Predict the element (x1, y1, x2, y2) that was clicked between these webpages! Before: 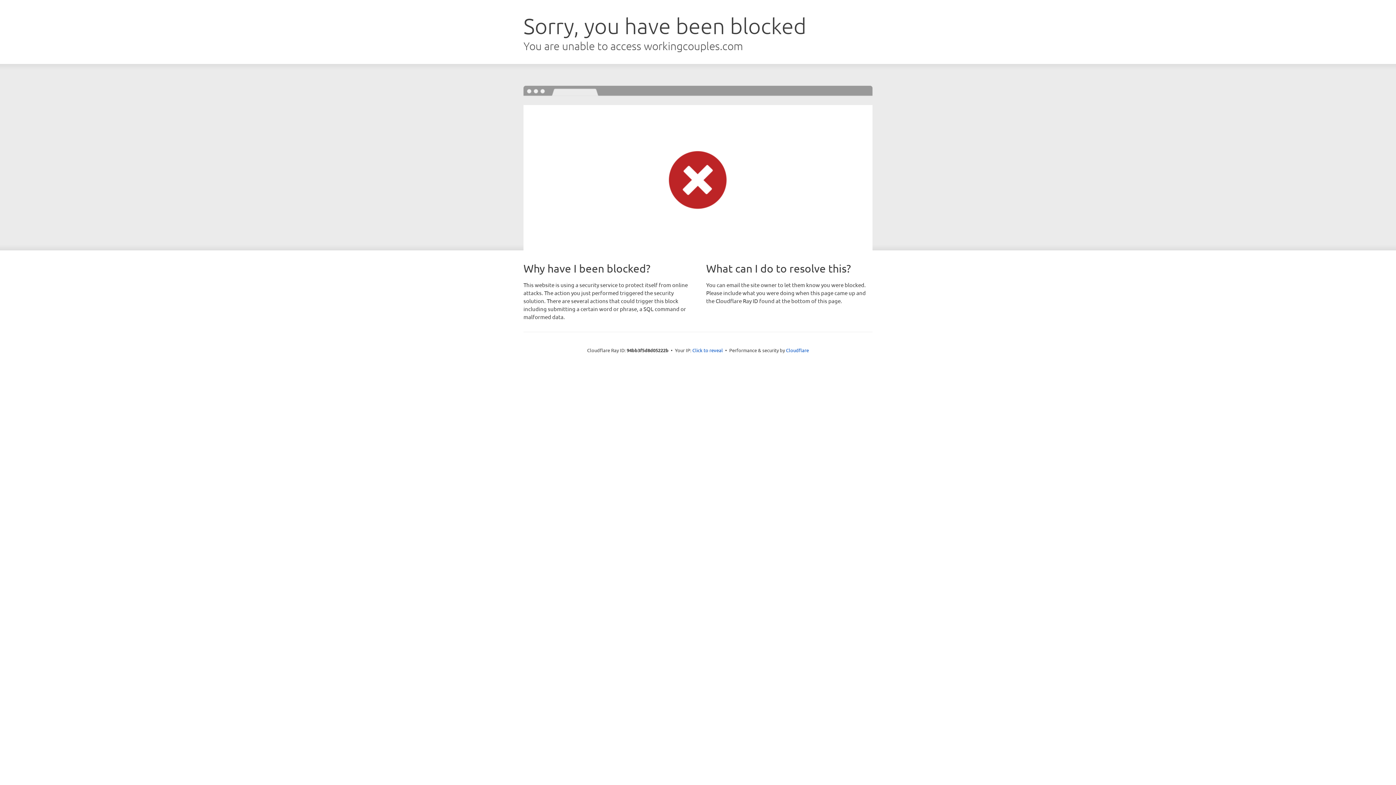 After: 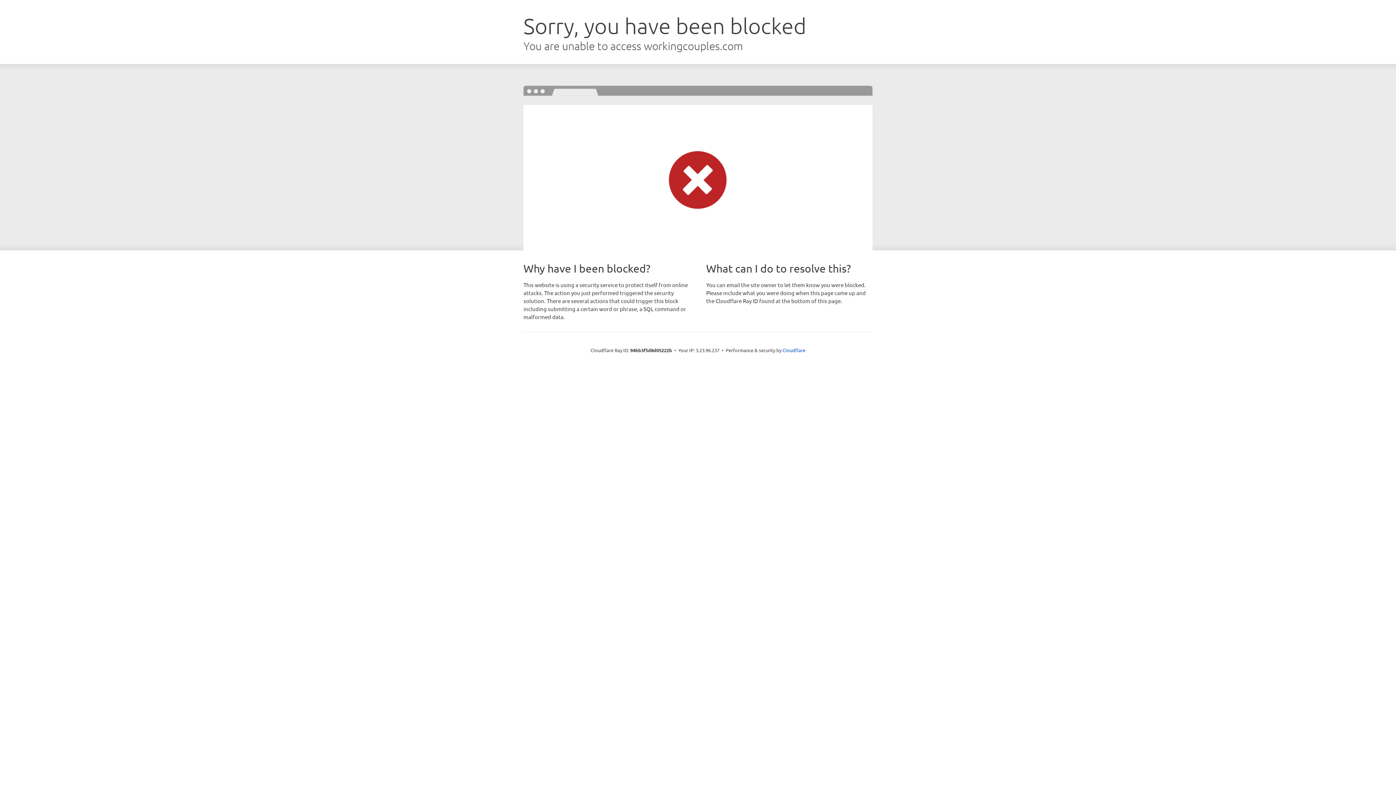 Action: bbox: (692, 346, 723, 353) label: Click to reveal